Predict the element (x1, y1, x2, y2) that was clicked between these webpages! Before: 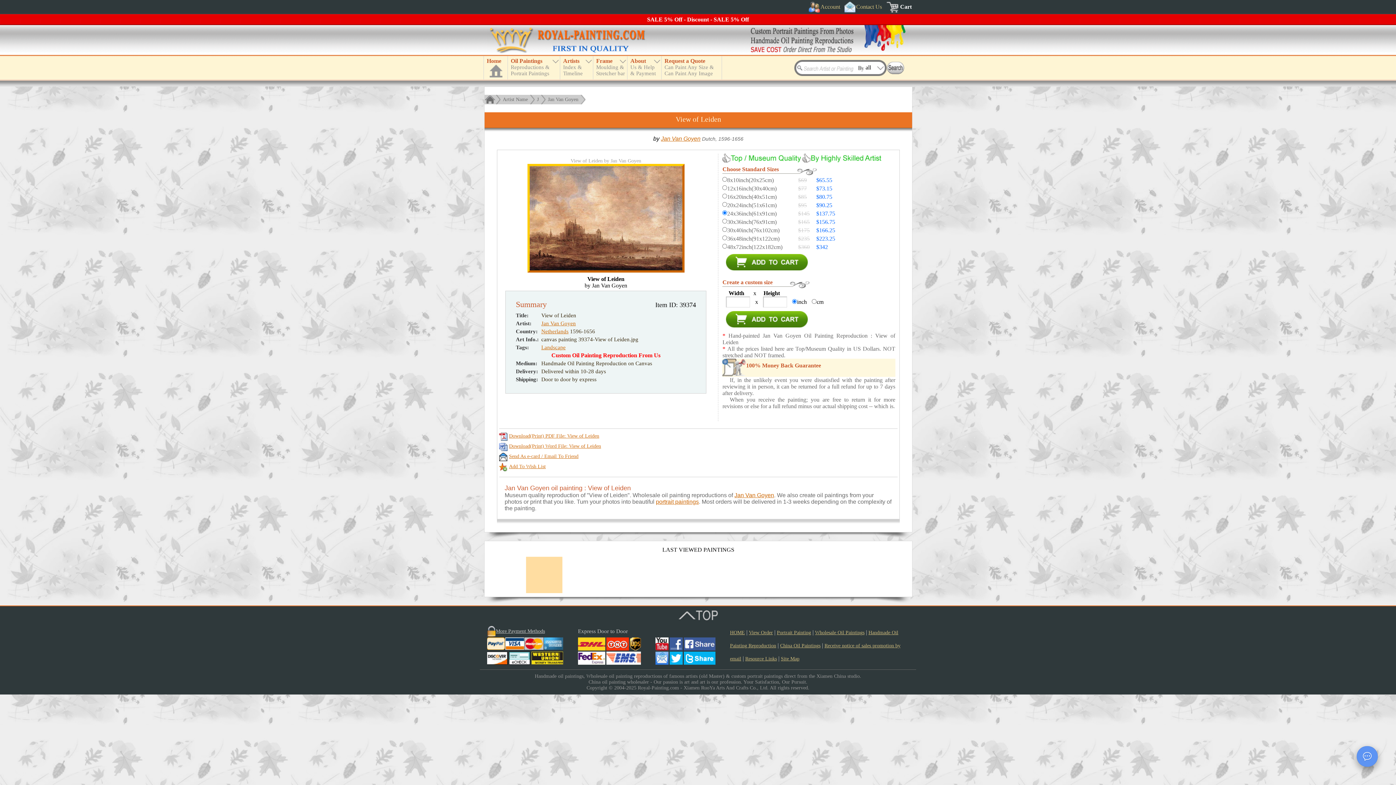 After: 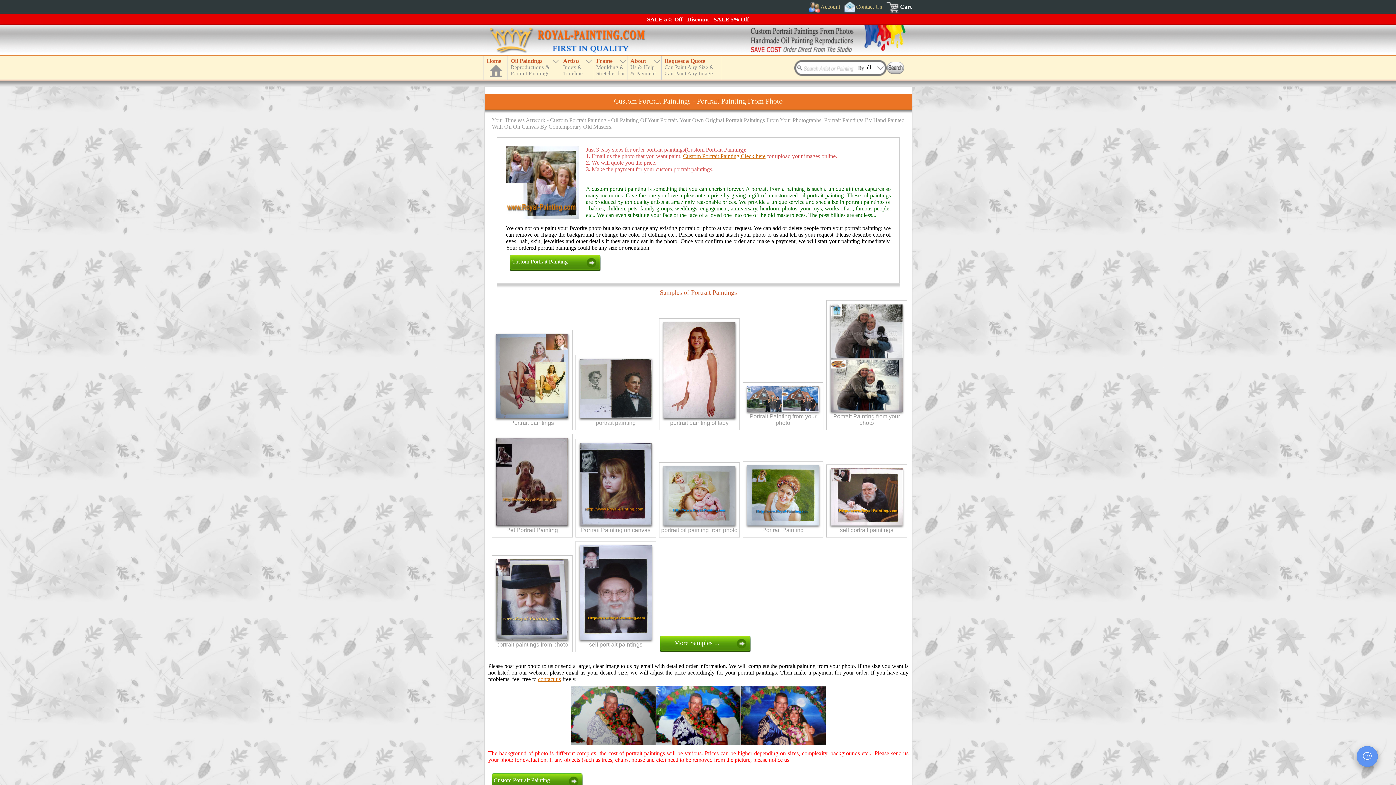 Action: bbox: (656, 498, 699, 505) label: portrait paintings